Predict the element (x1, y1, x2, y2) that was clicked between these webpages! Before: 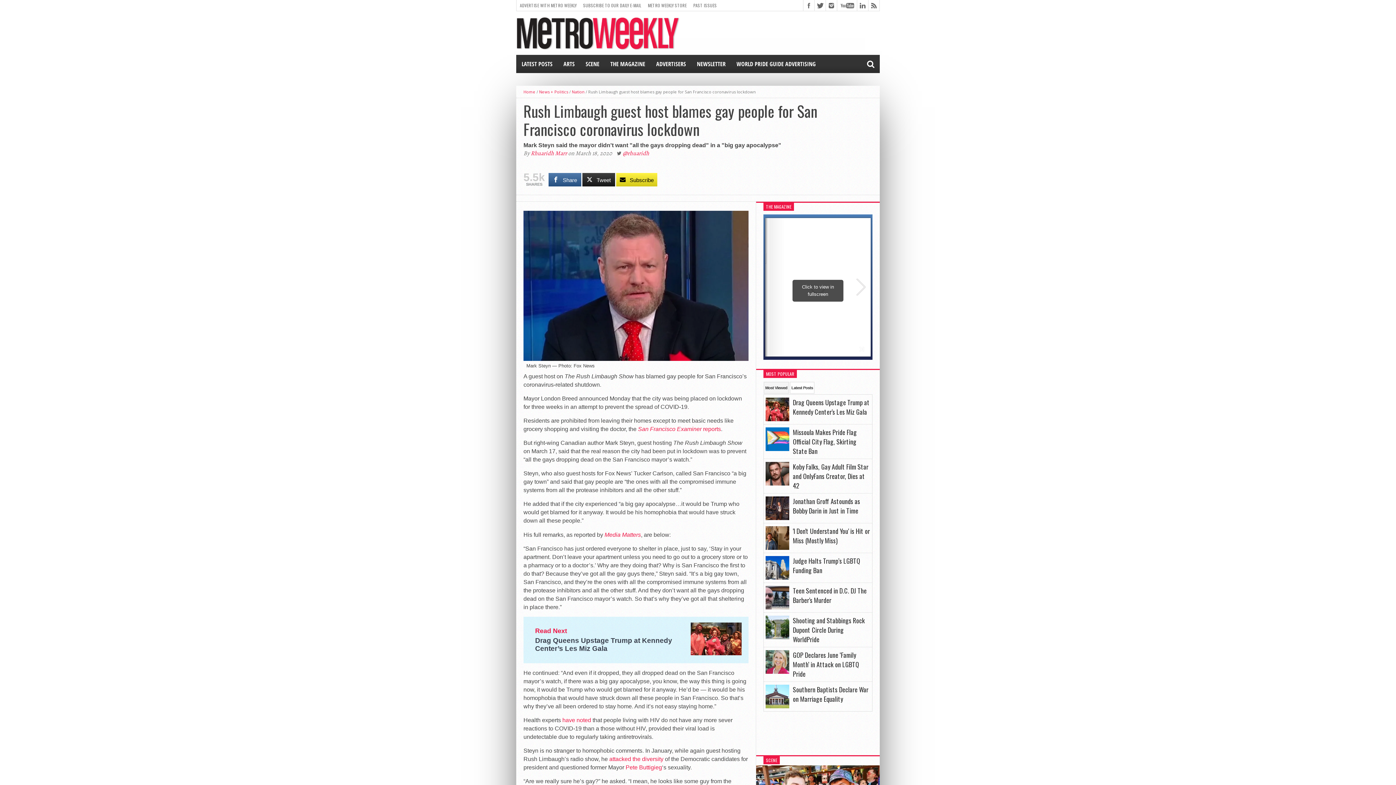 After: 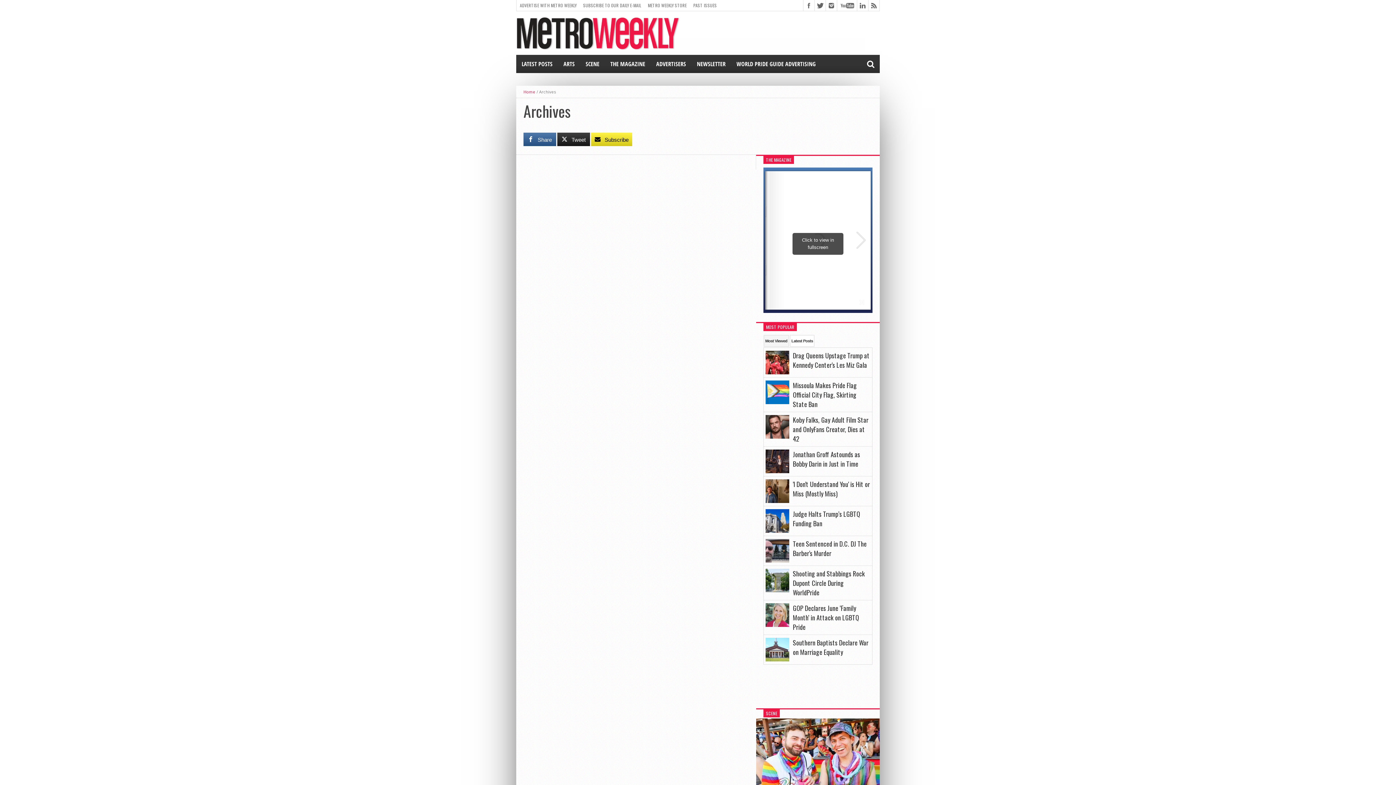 Action: label: PAST ISSUES bbox: (690, 0, 720, 10)